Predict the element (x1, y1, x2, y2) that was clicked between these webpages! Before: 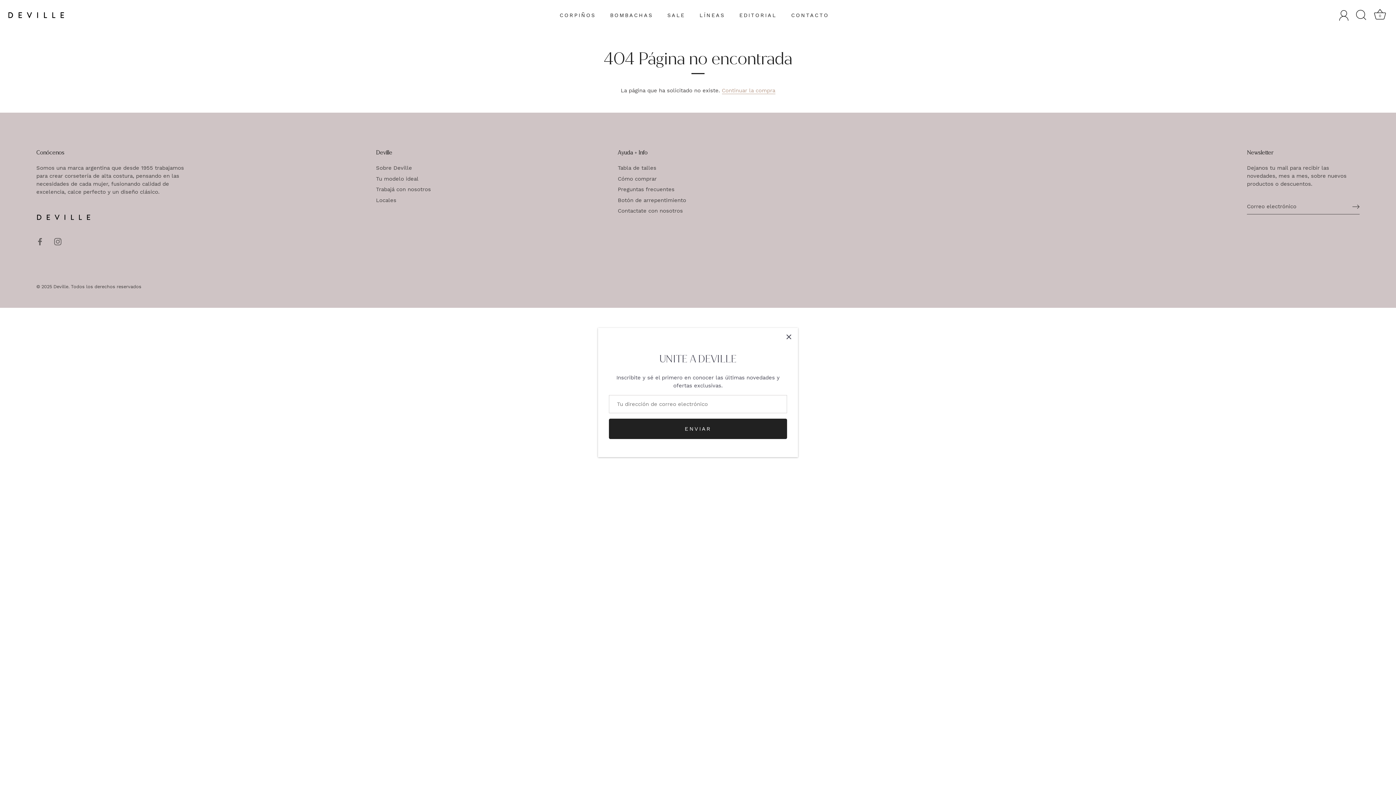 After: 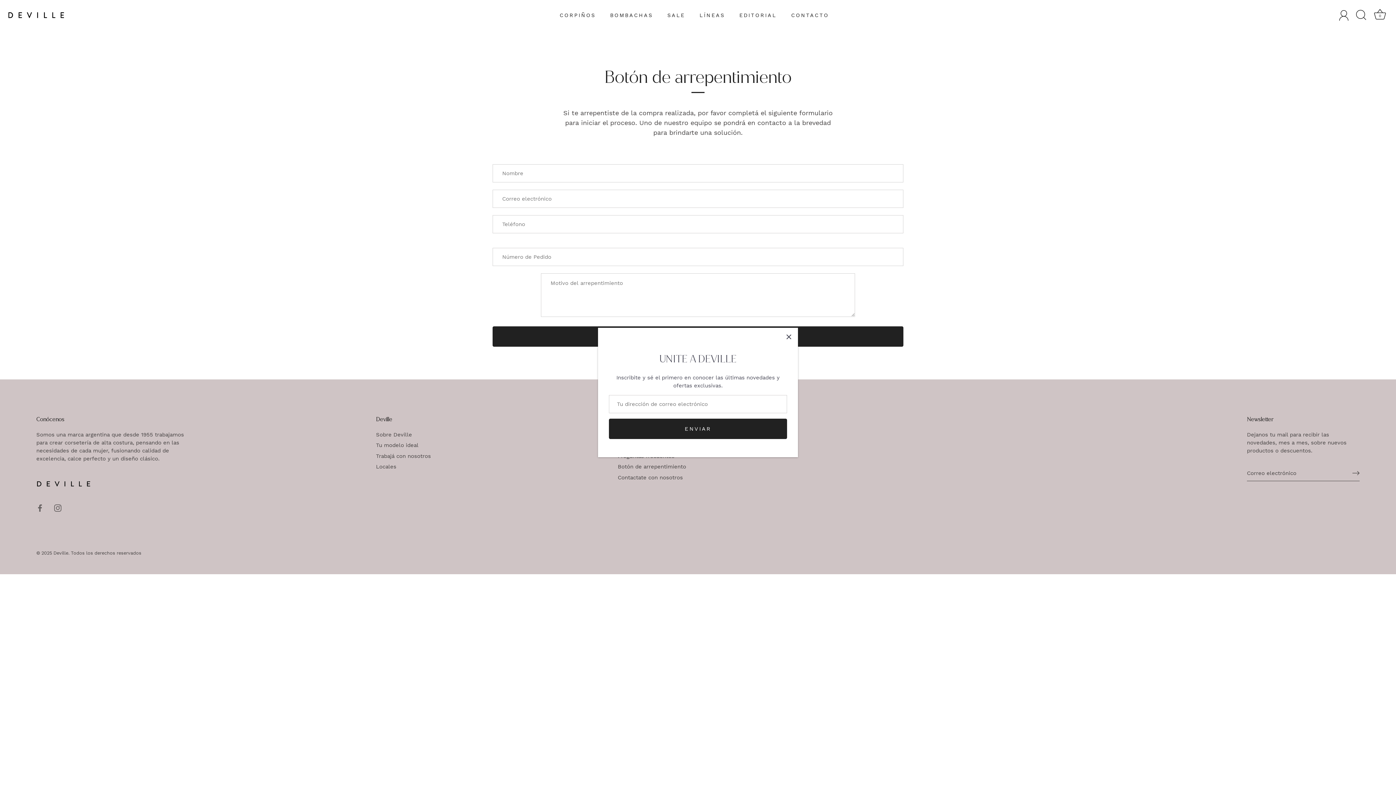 Action: bbox: (617, 196, 686, 203) label: Botón de arrepentimiento